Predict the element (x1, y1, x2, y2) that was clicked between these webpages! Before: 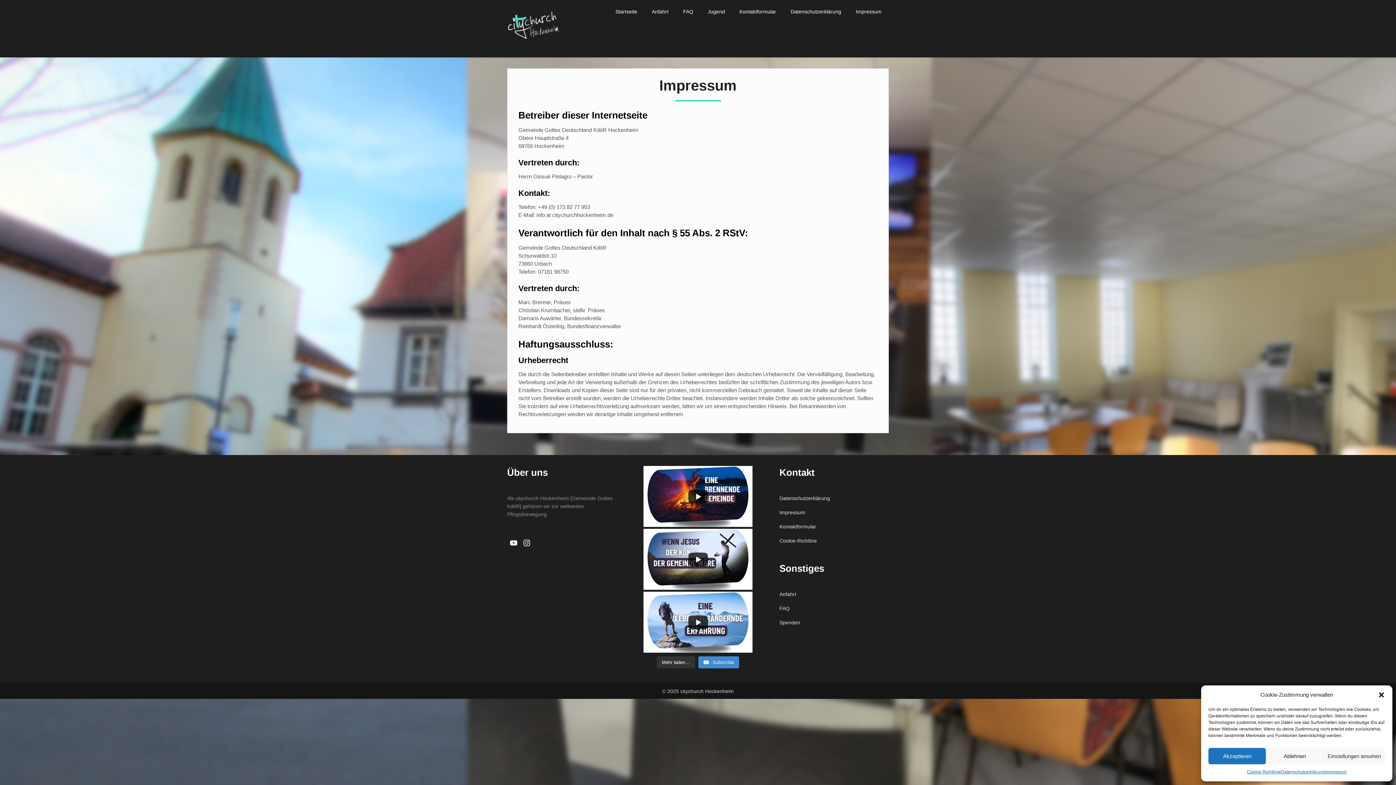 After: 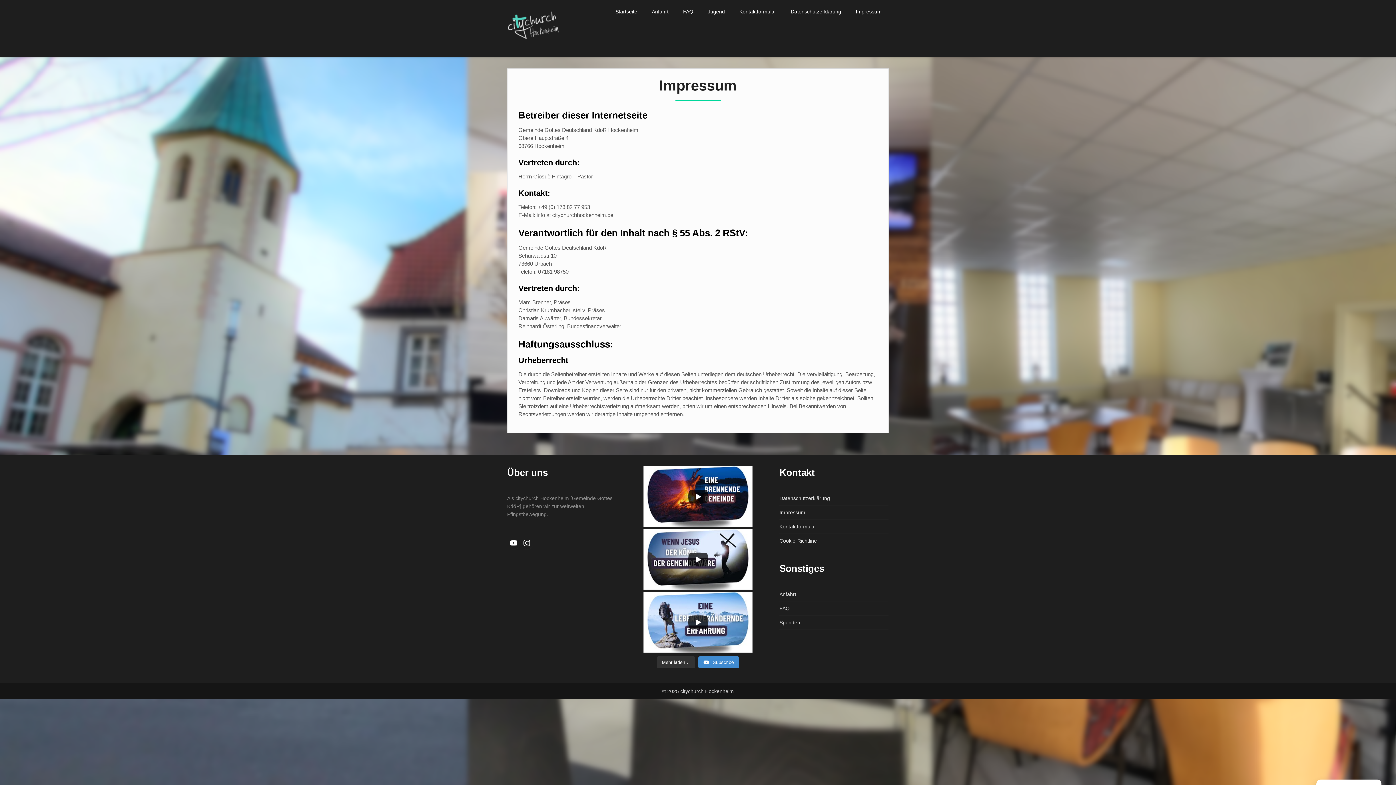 Action: label: Akzeptieren bbox: (1208, 748, 1266, 764)